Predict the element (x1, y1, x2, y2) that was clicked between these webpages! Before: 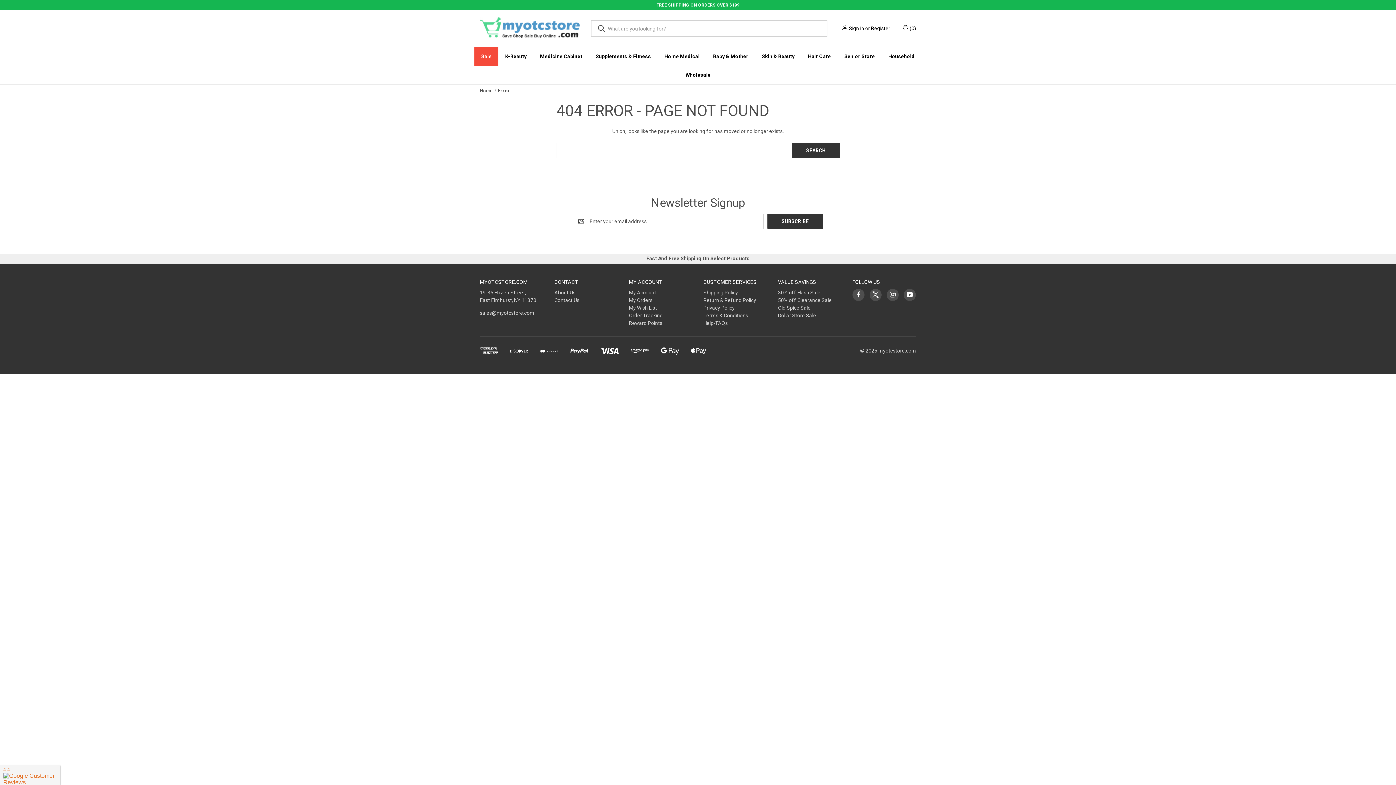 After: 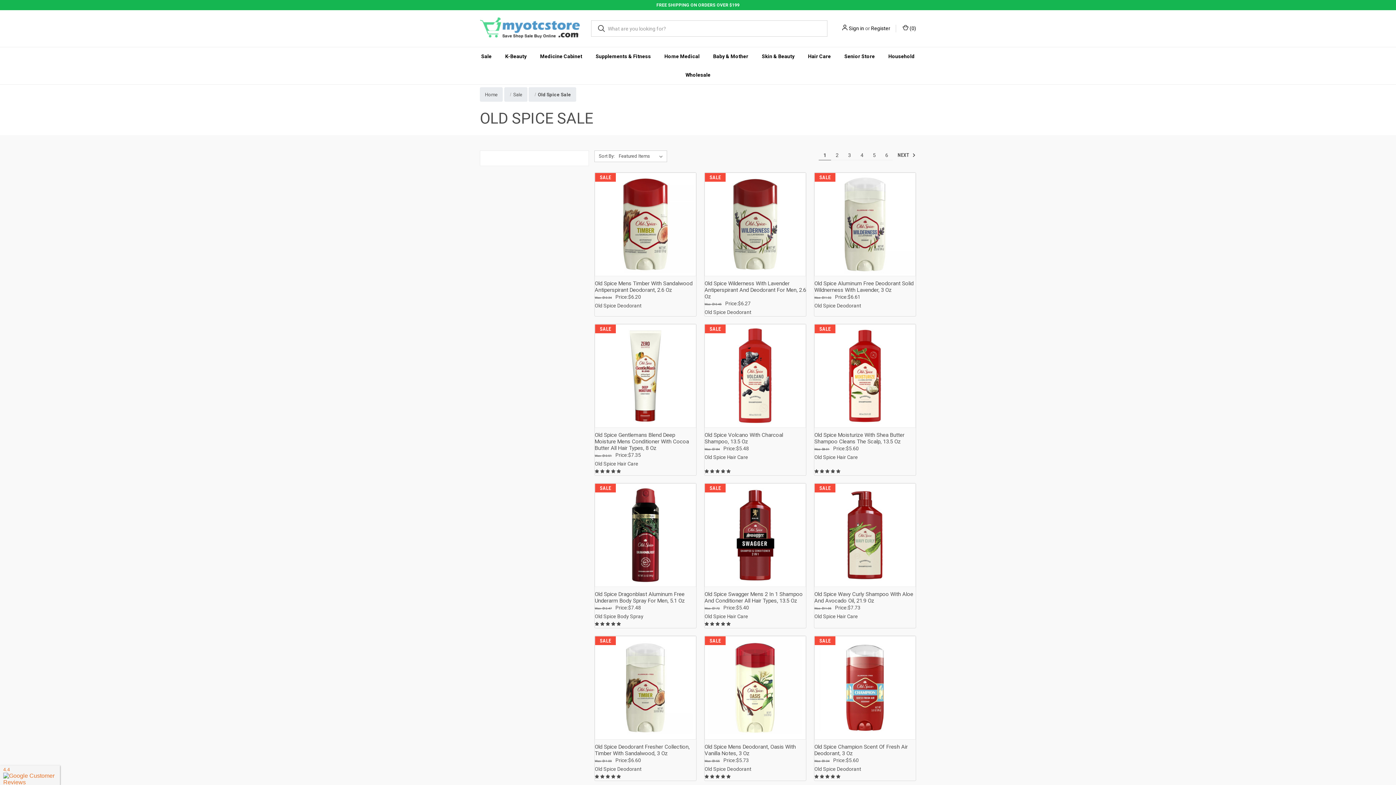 Action: label: Old Spice Sale bbox: (778, 305, 810, 310)